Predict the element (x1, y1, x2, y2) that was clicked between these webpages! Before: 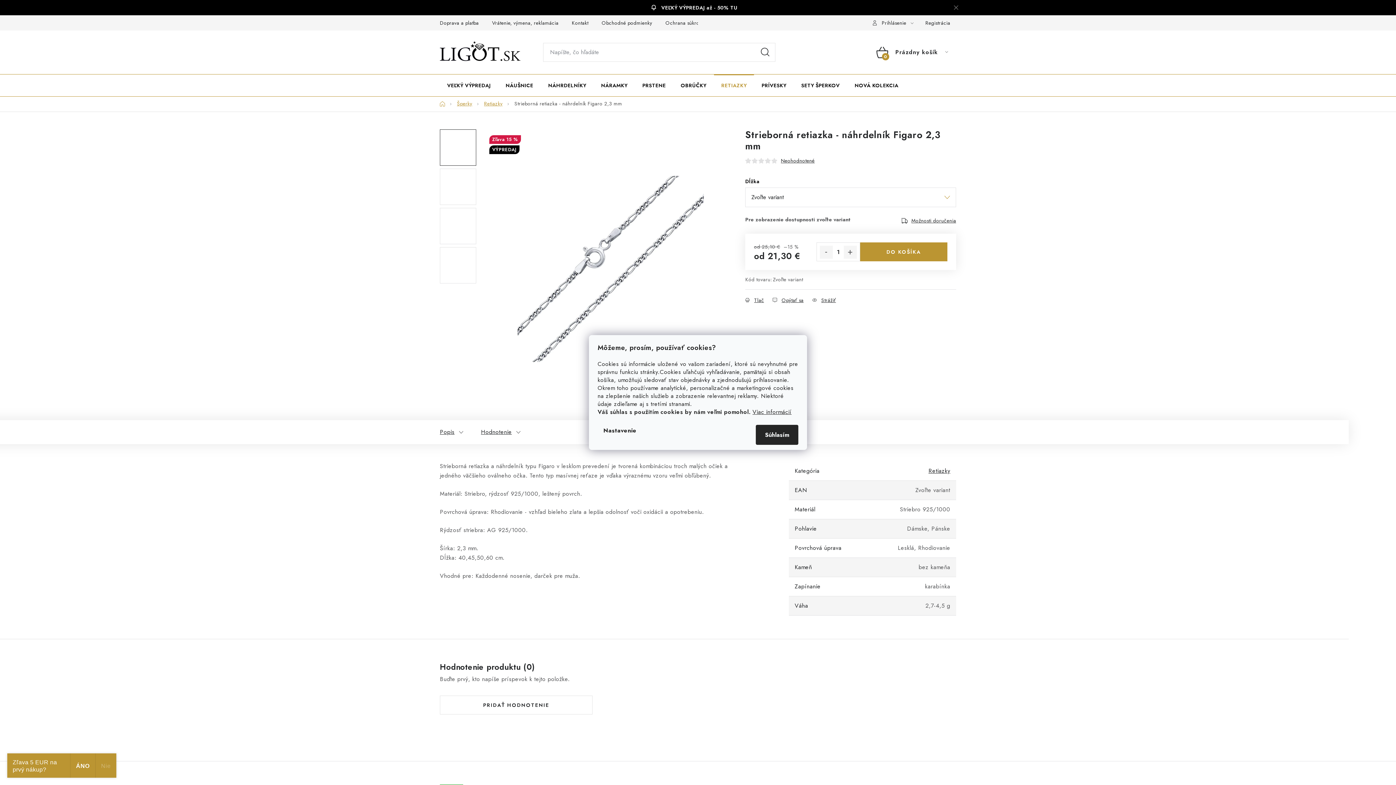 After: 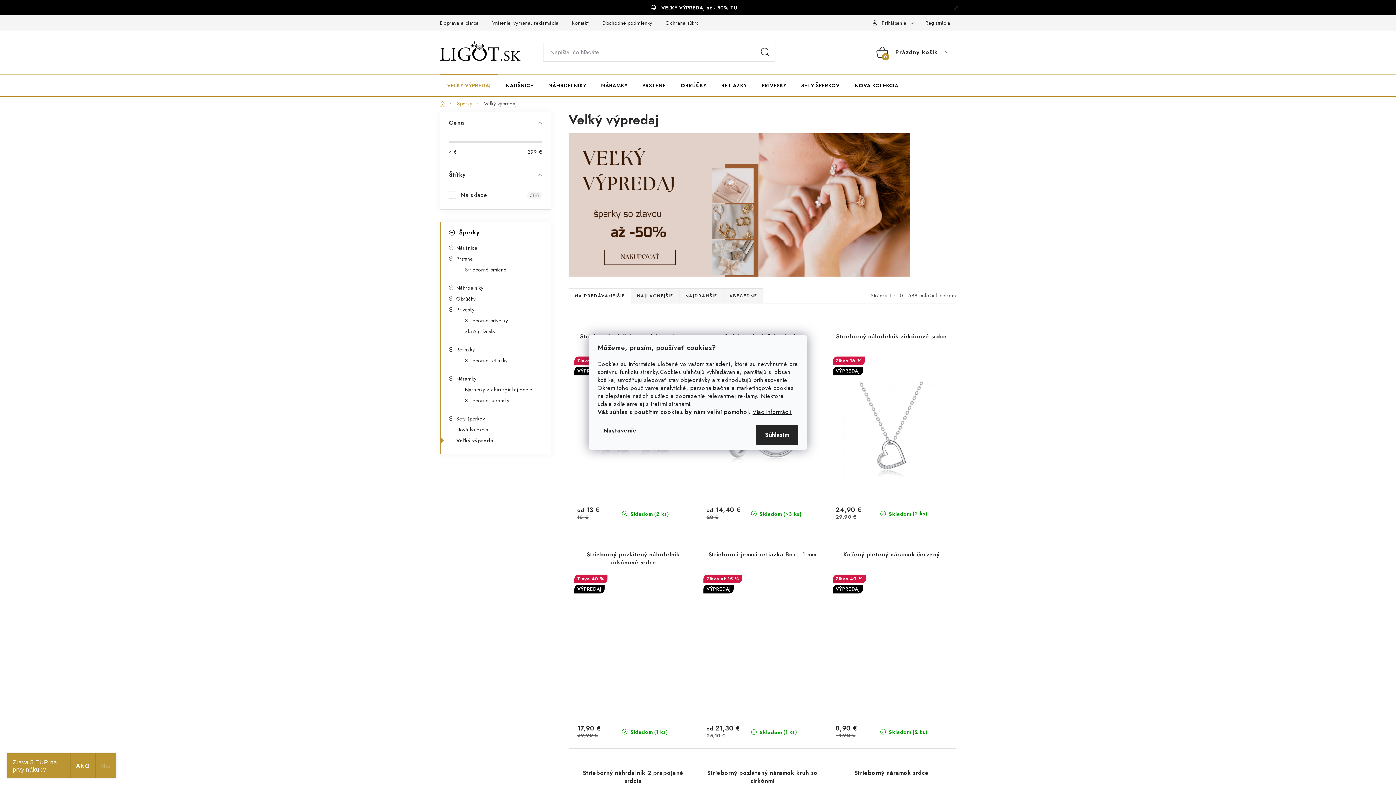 Action: bbox: (440, 74, 498, 96) label: VEĽKÝ VÝPREDAJ